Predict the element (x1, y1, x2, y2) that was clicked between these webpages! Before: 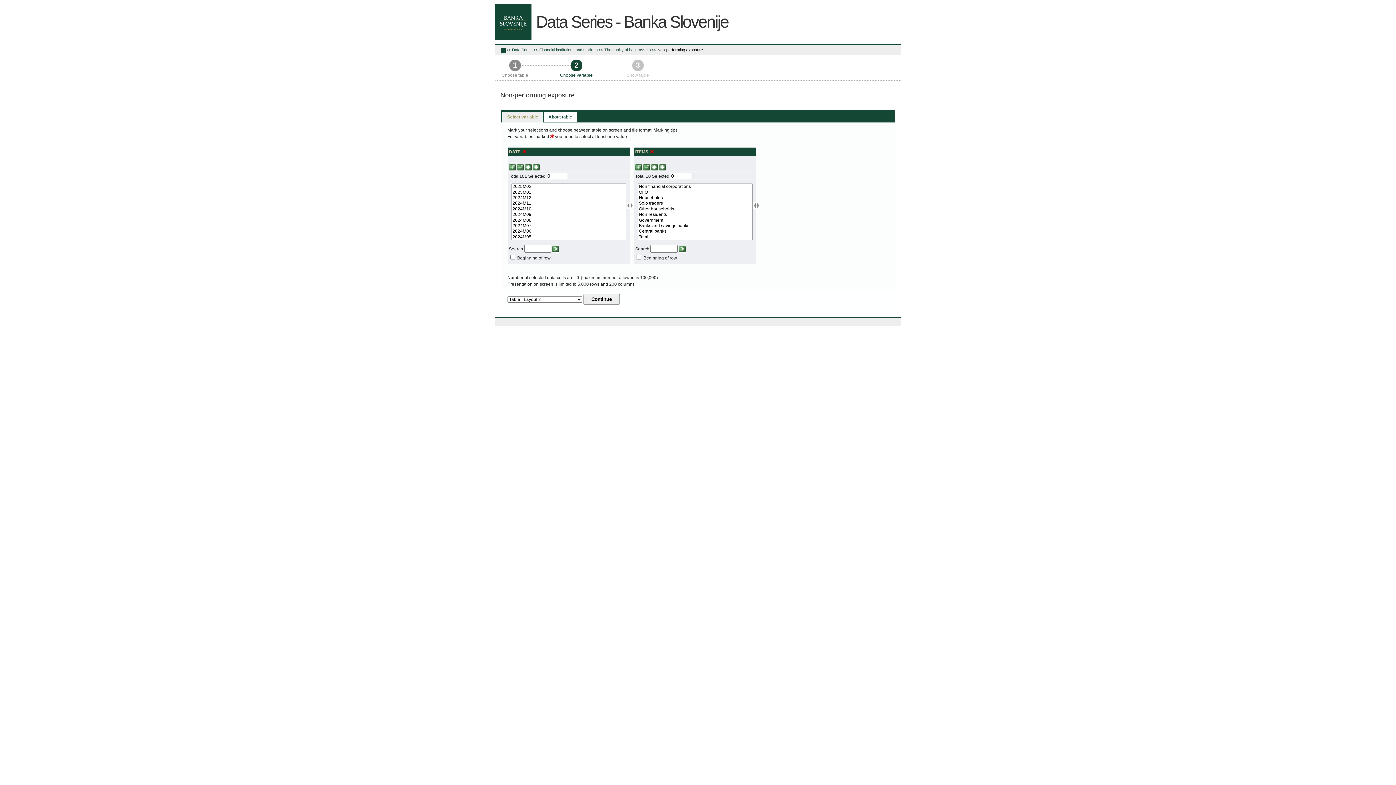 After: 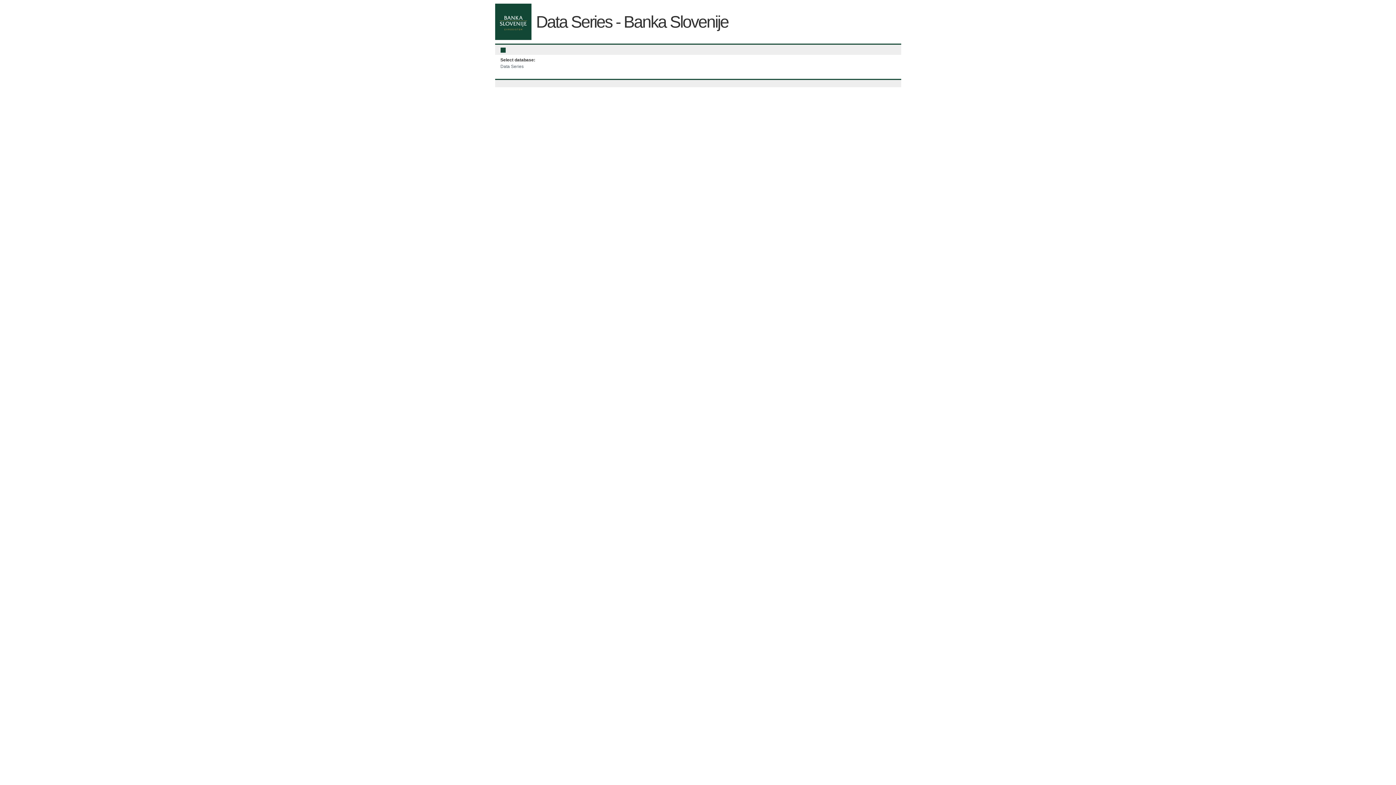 Action: bbox: (500, 47, 505, 52)